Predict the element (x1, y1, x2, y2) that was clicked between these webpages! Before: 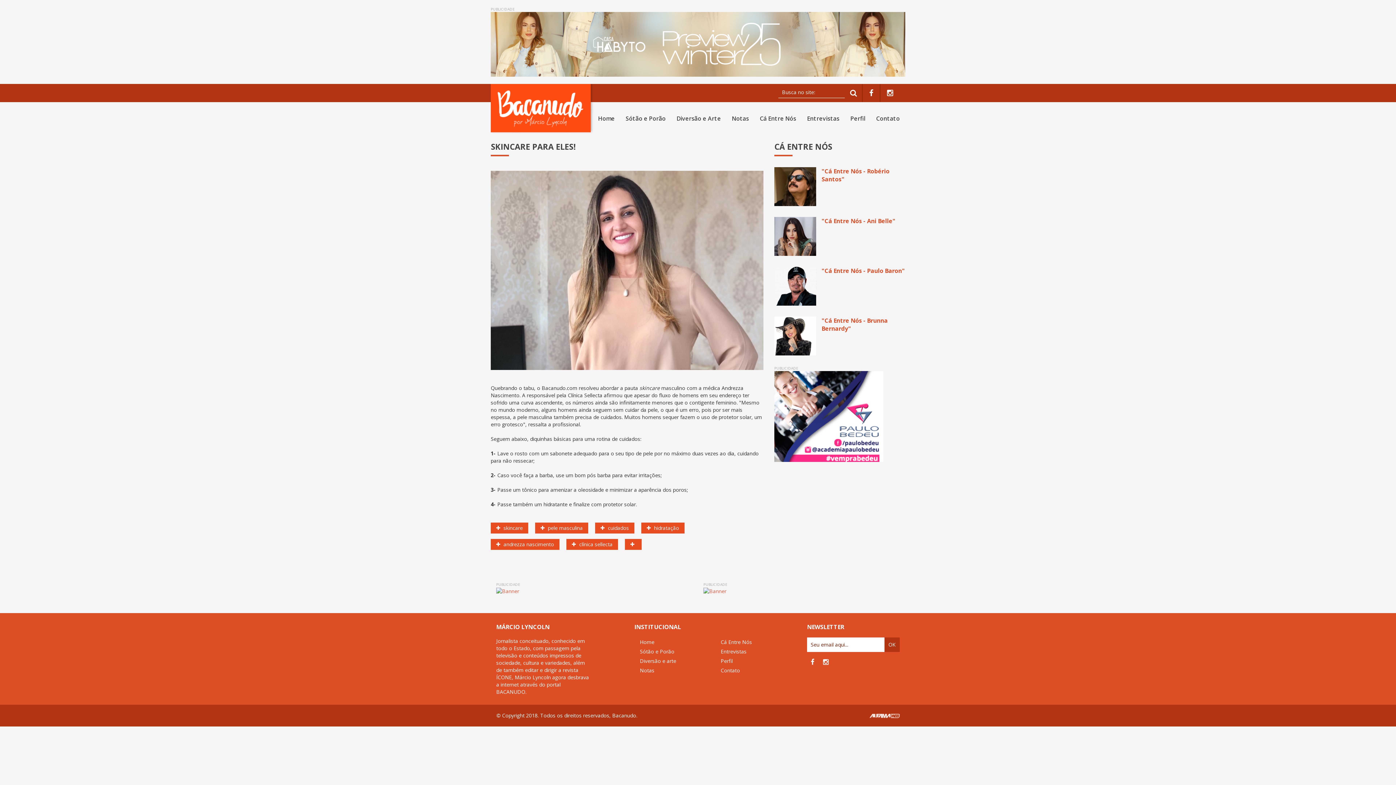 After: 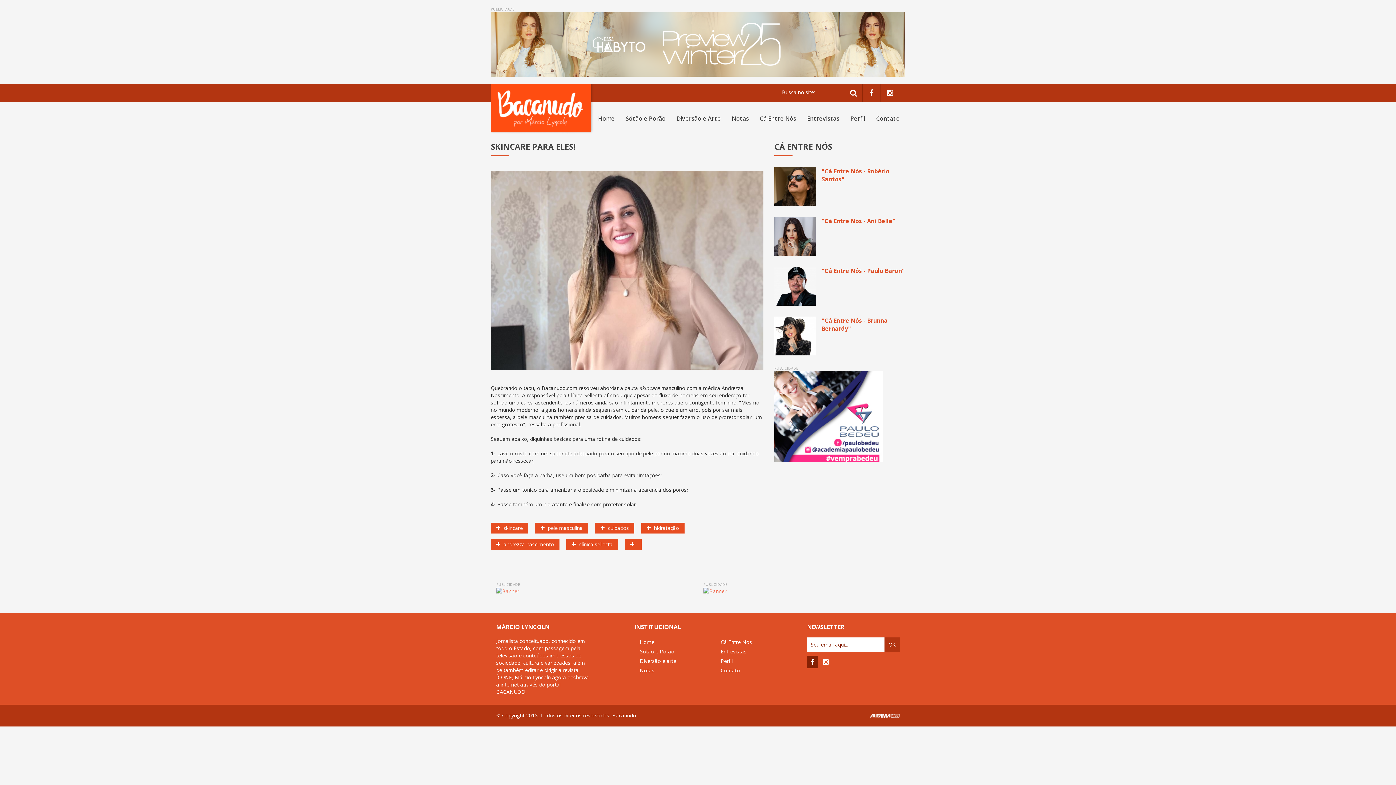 Action: bbox: (807, 655, 818, 668)